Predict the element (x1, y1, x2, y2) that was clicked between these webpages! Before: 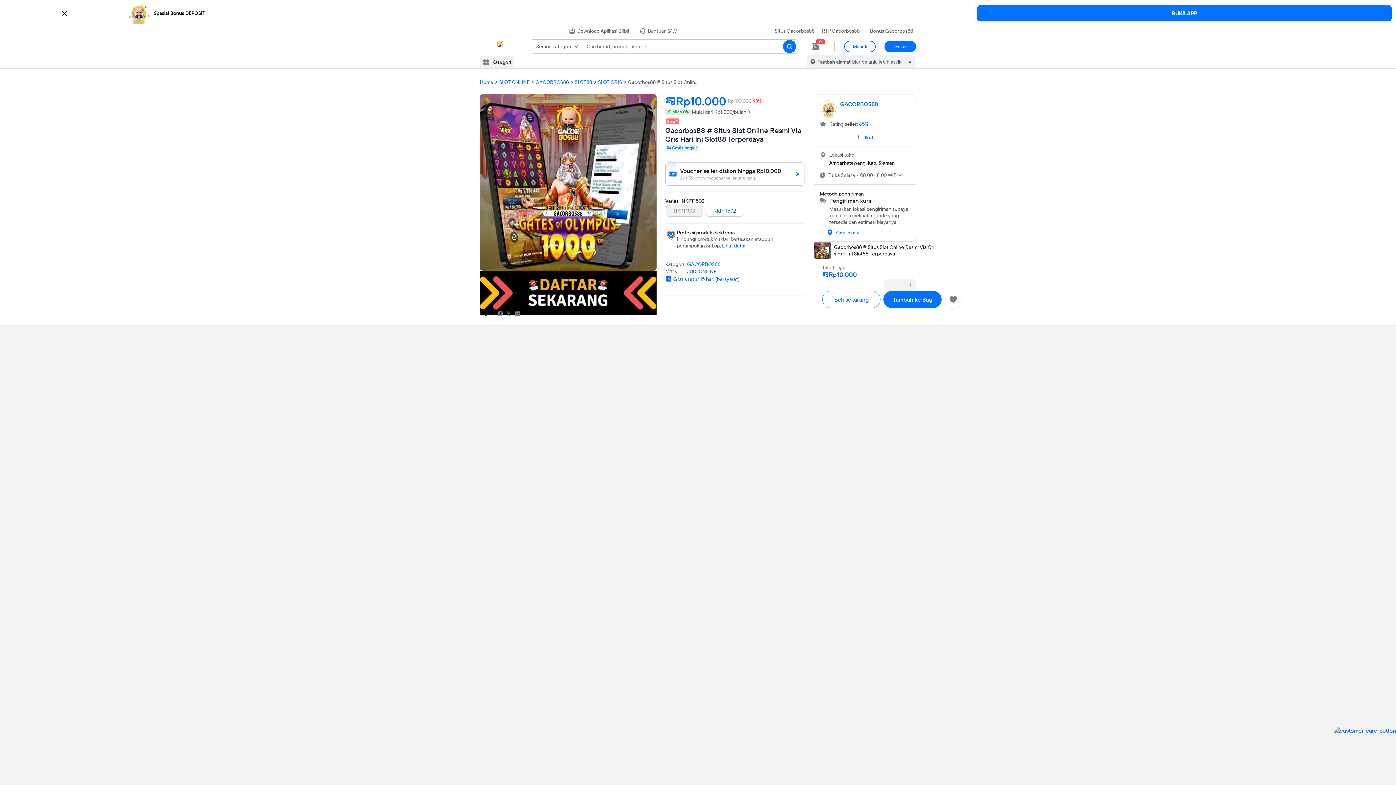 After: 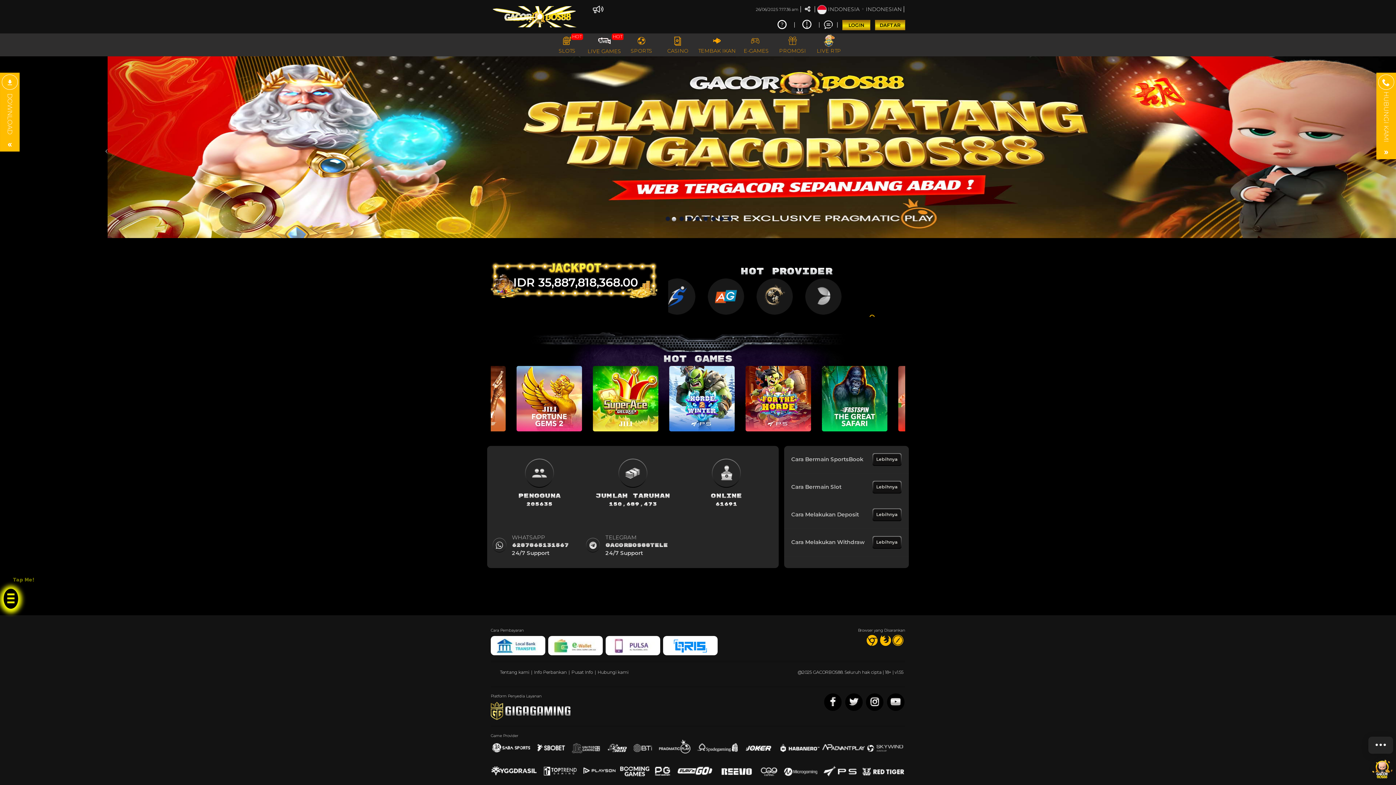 Action: bbox: (814, 146, 916, 241) label: Lokasi toko
Ambarketawang, Kab. Sleman
Buka Selasa
•
08:00-18:00 WIB
Metode pengiriman
Pengiriman kurir
Masukkan lokasi pengiriman supaya kamu bisa melihat metode yang tersedia dan estimasi biayanya.
Cari lokasi